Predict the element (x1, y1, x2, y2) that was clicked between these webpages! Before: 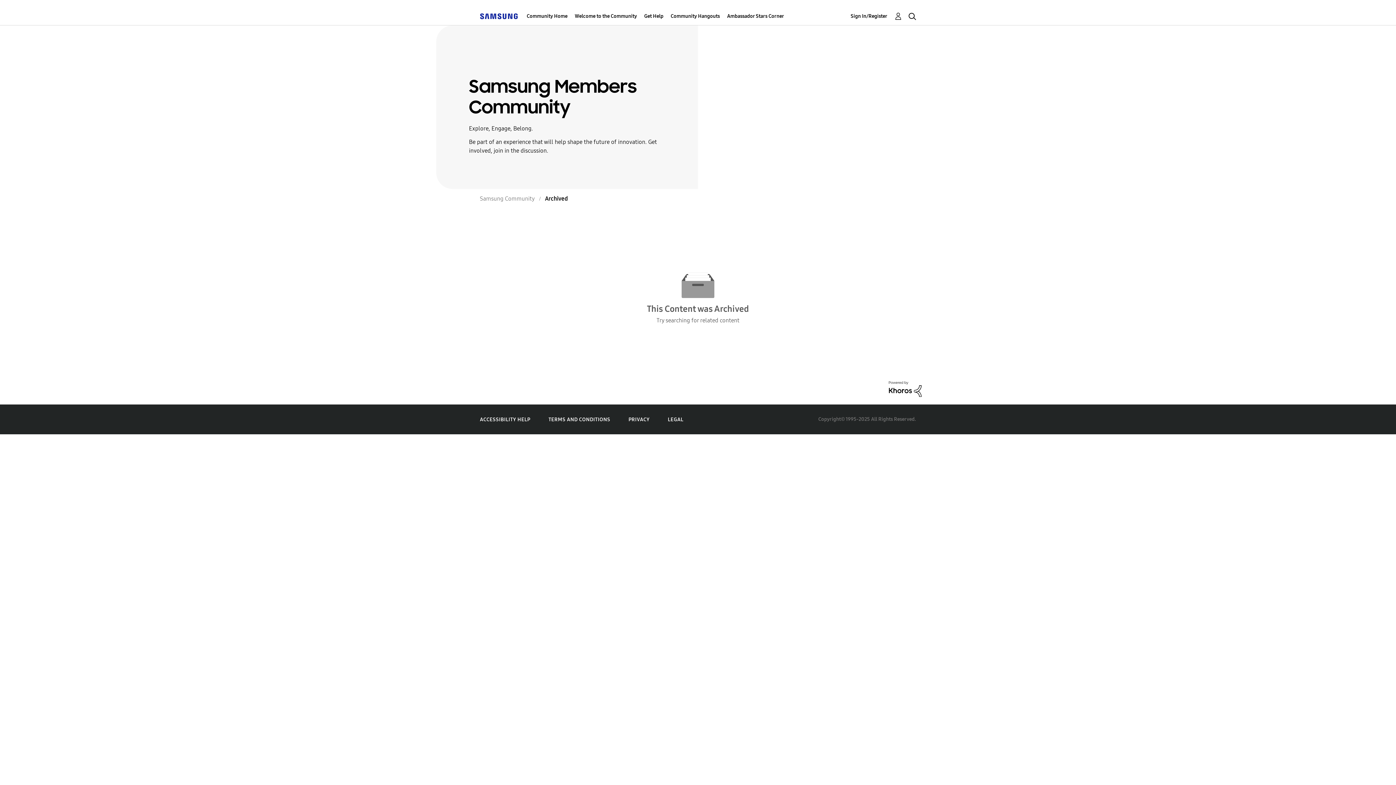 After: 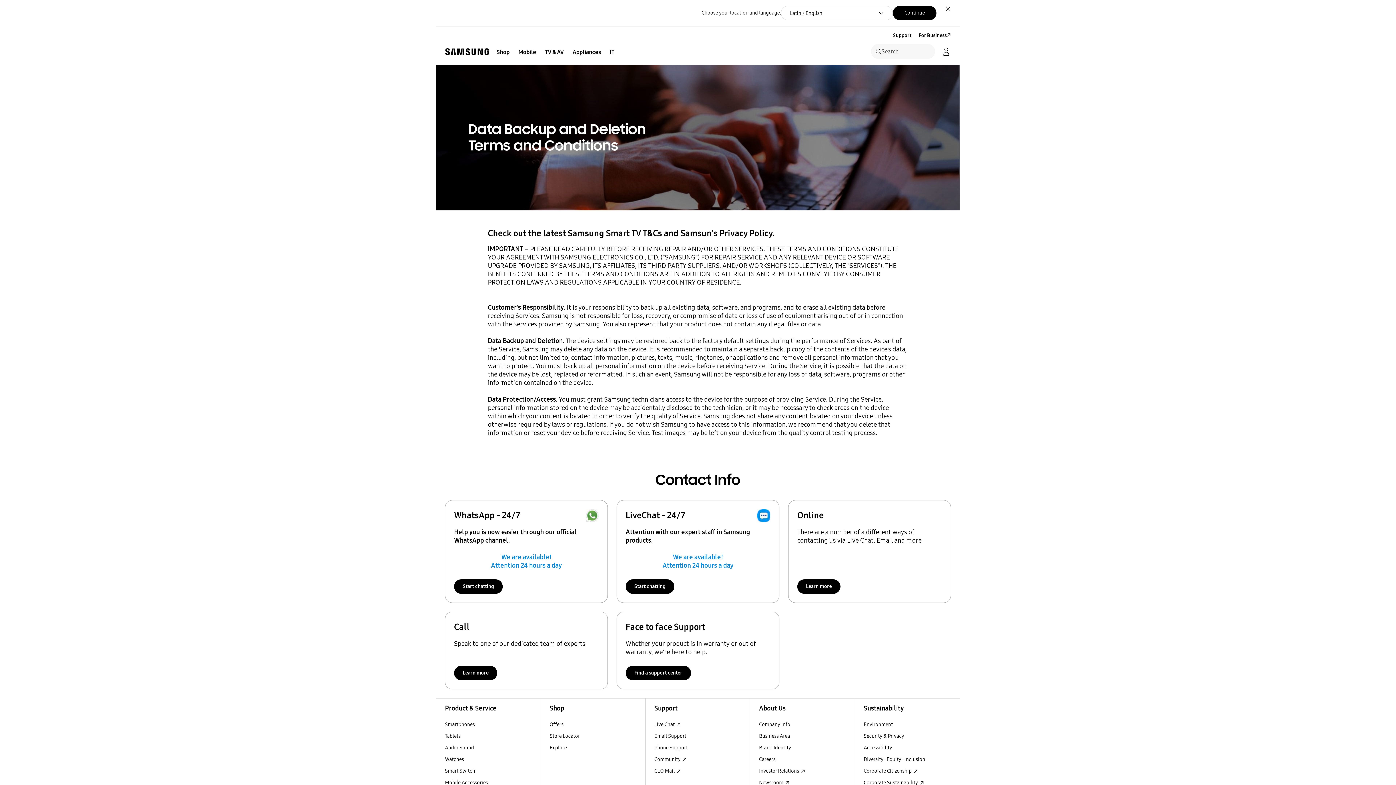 Action: label: TERMS AND CONDITIONS bbox: (548, 416, 610, 422)